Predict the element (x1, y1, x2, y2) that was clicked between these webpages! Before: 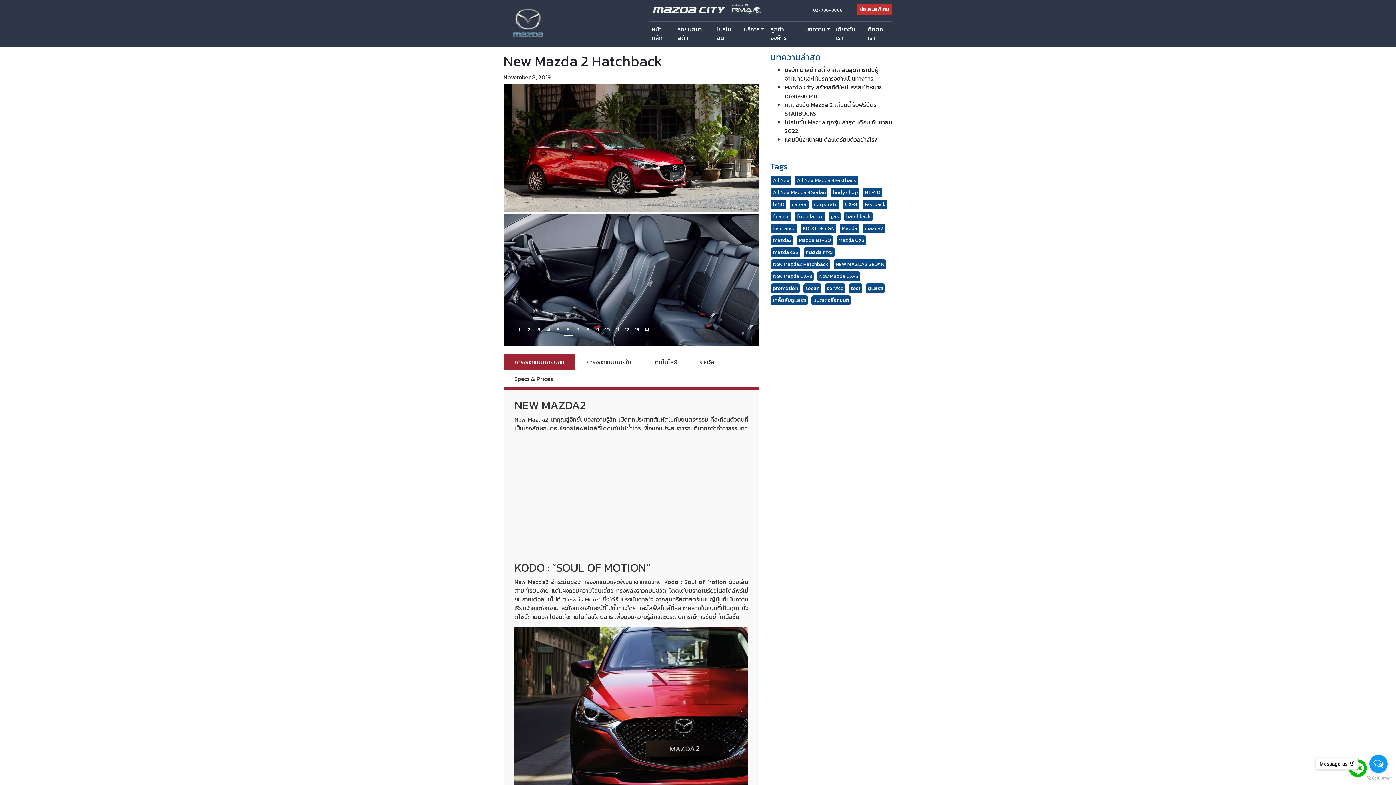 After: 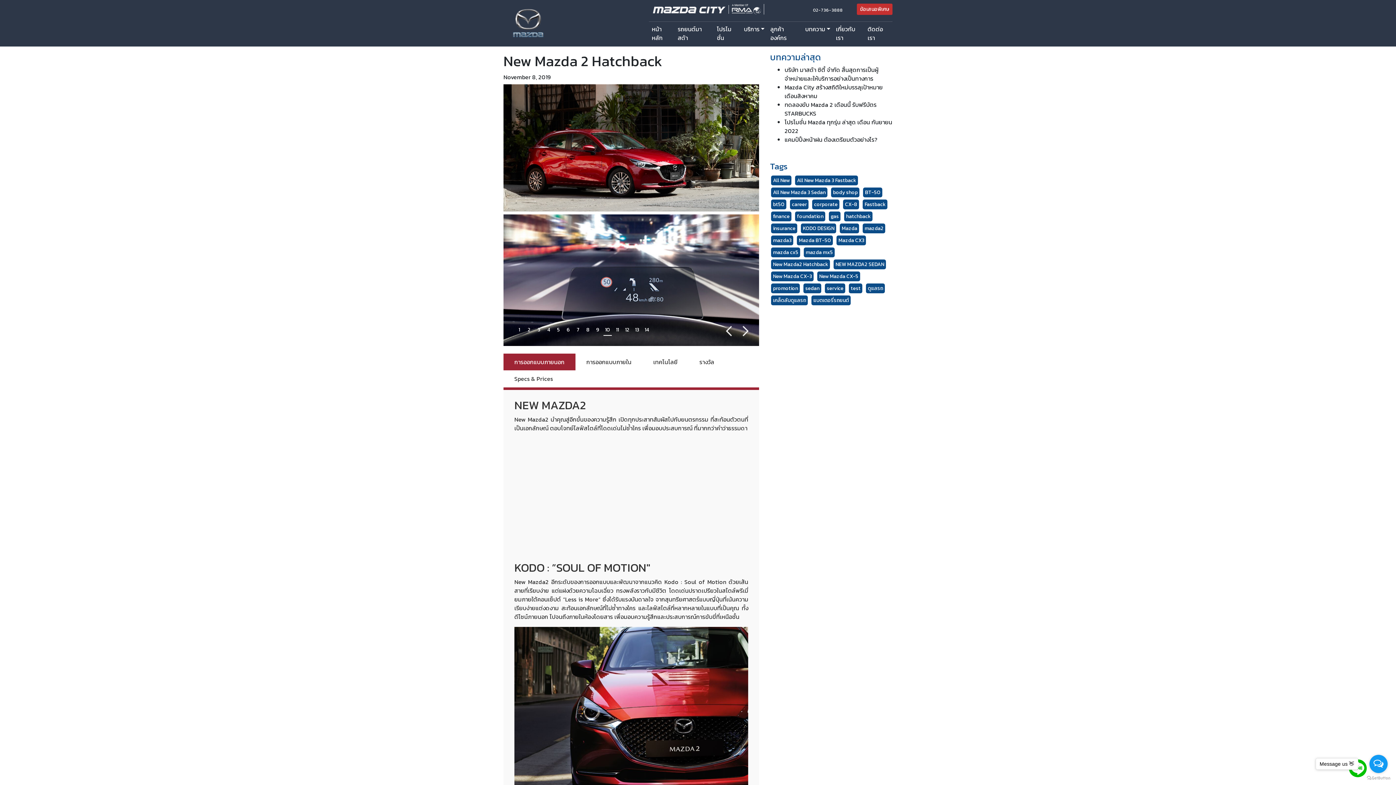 Action: label: 10 bbox: (603, 326, 612, 335)